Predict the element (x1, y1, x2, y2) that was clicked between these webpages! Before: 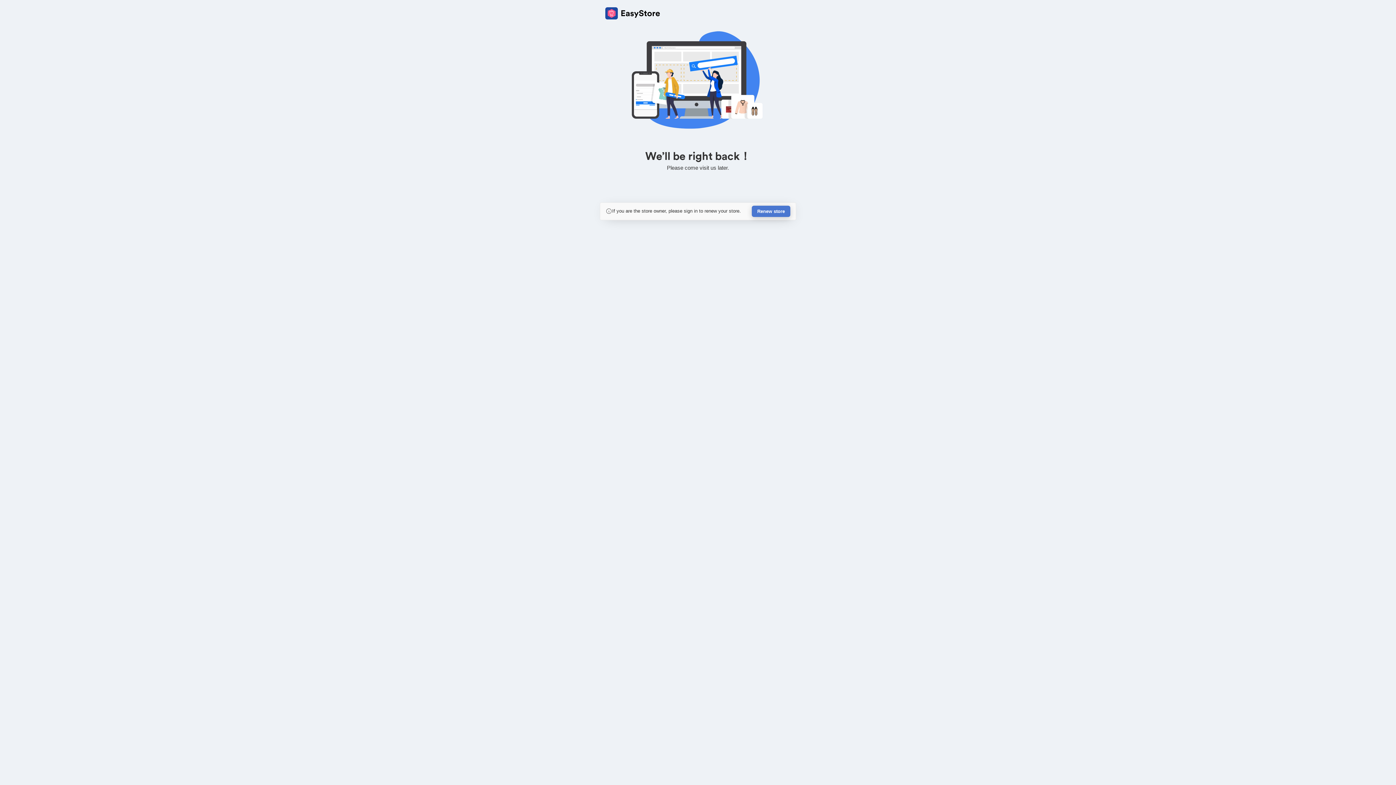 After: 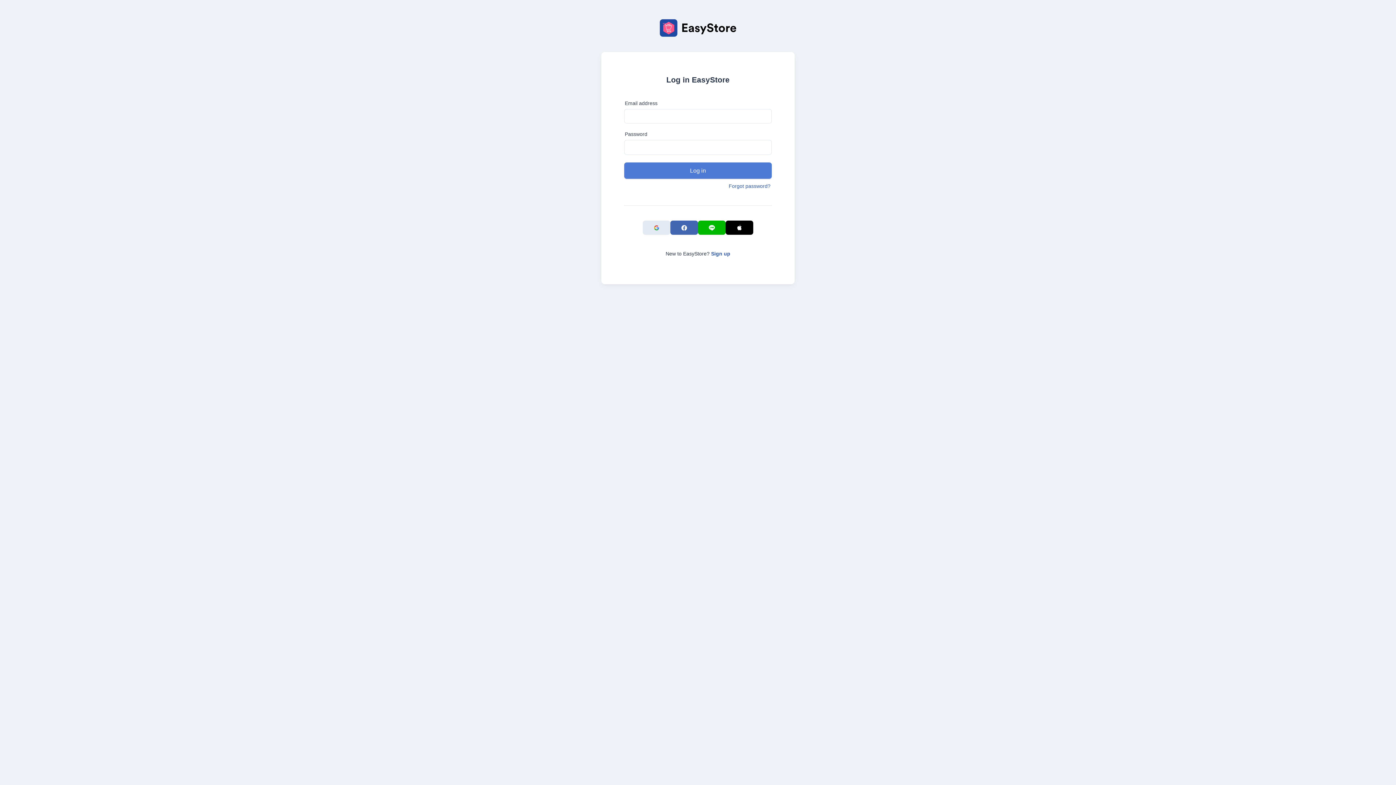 Action: bbox: (752, 205, 790, 217) label: Renew store